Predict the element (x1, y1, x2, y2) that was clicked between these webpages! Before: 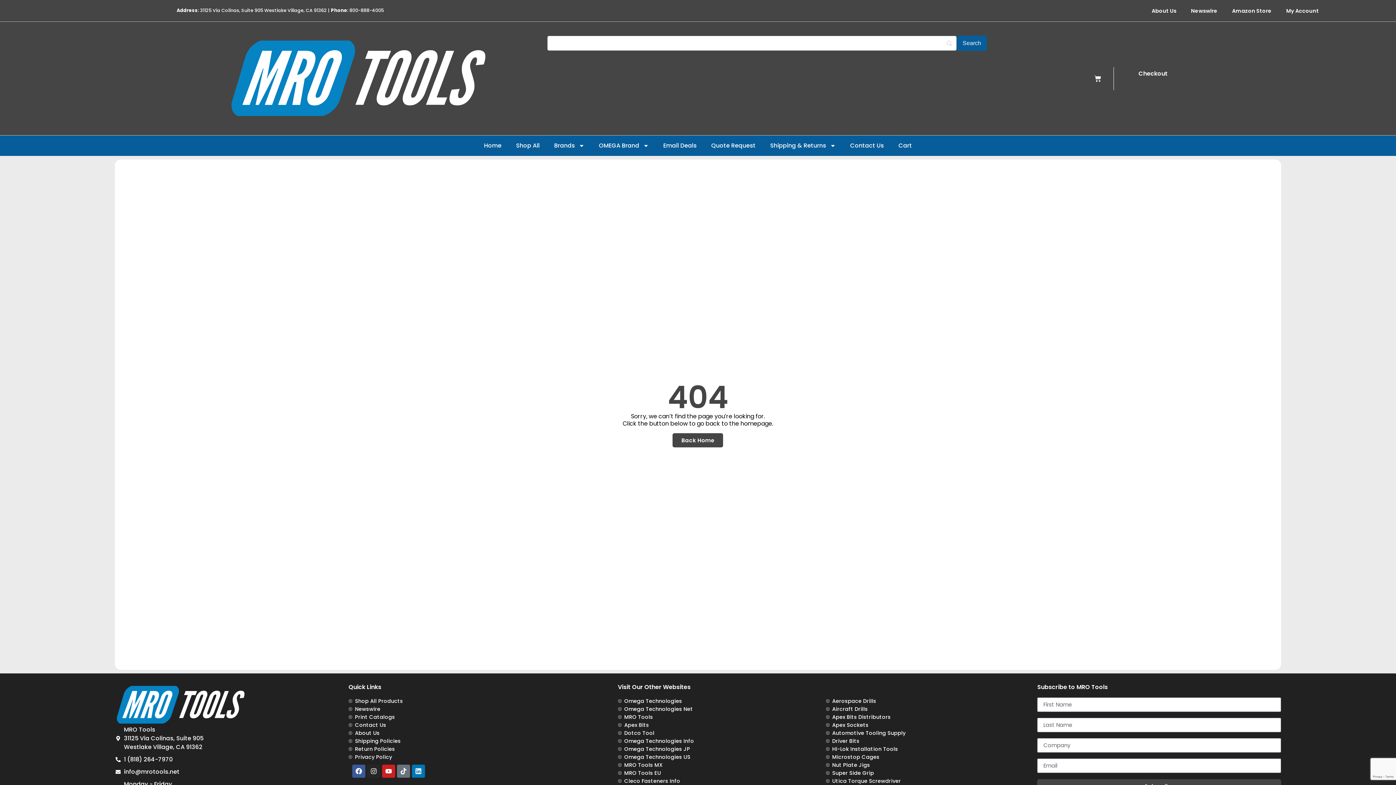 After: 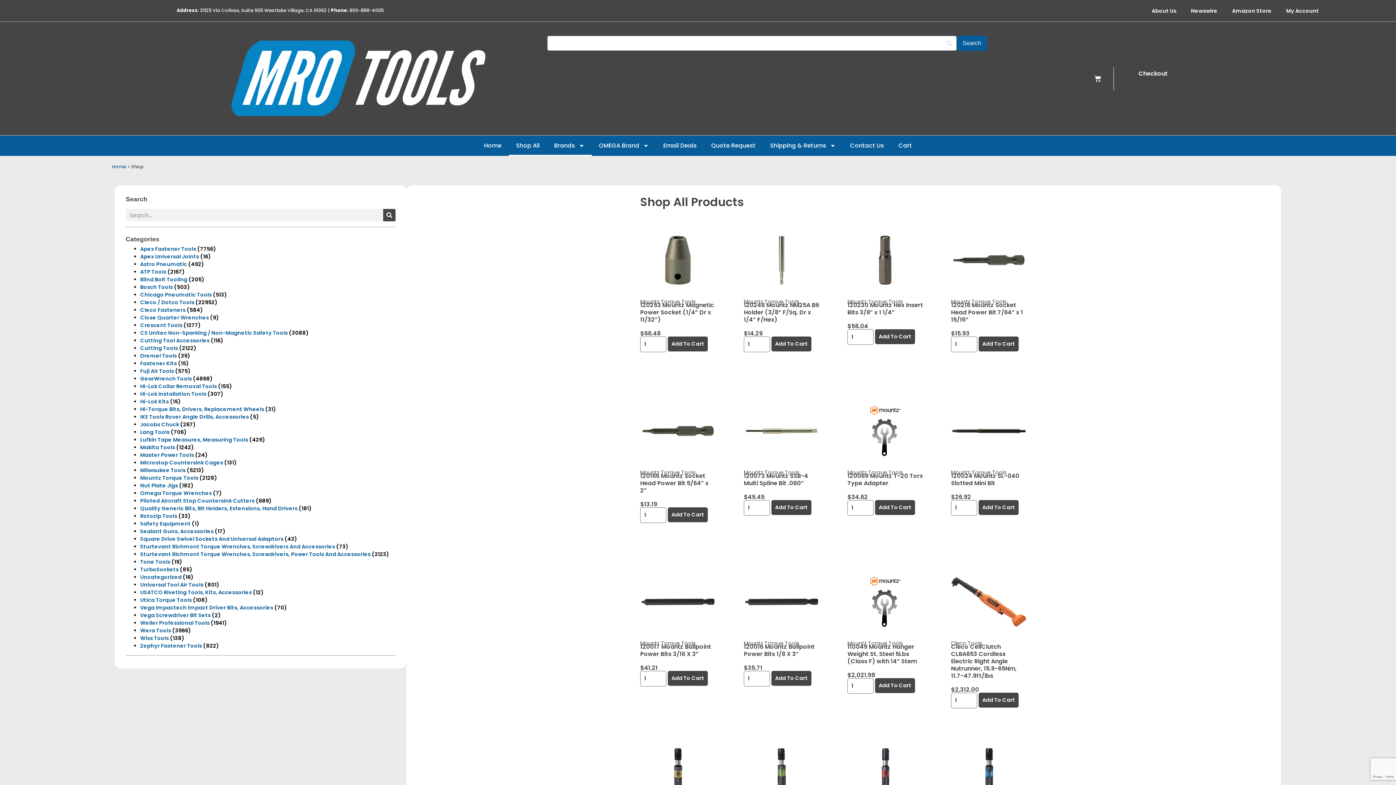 Action: label: Shop All bbox: (508, 135, 547, 155)